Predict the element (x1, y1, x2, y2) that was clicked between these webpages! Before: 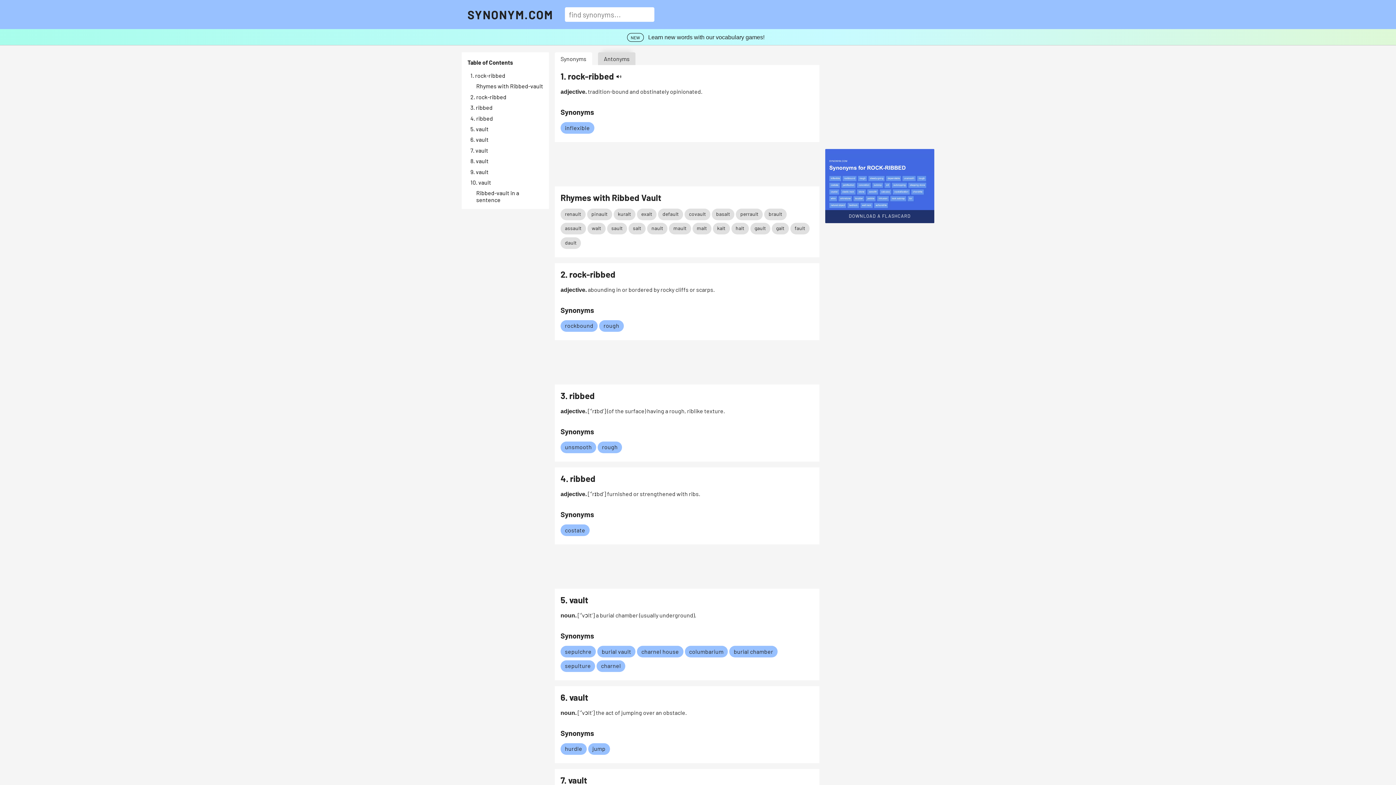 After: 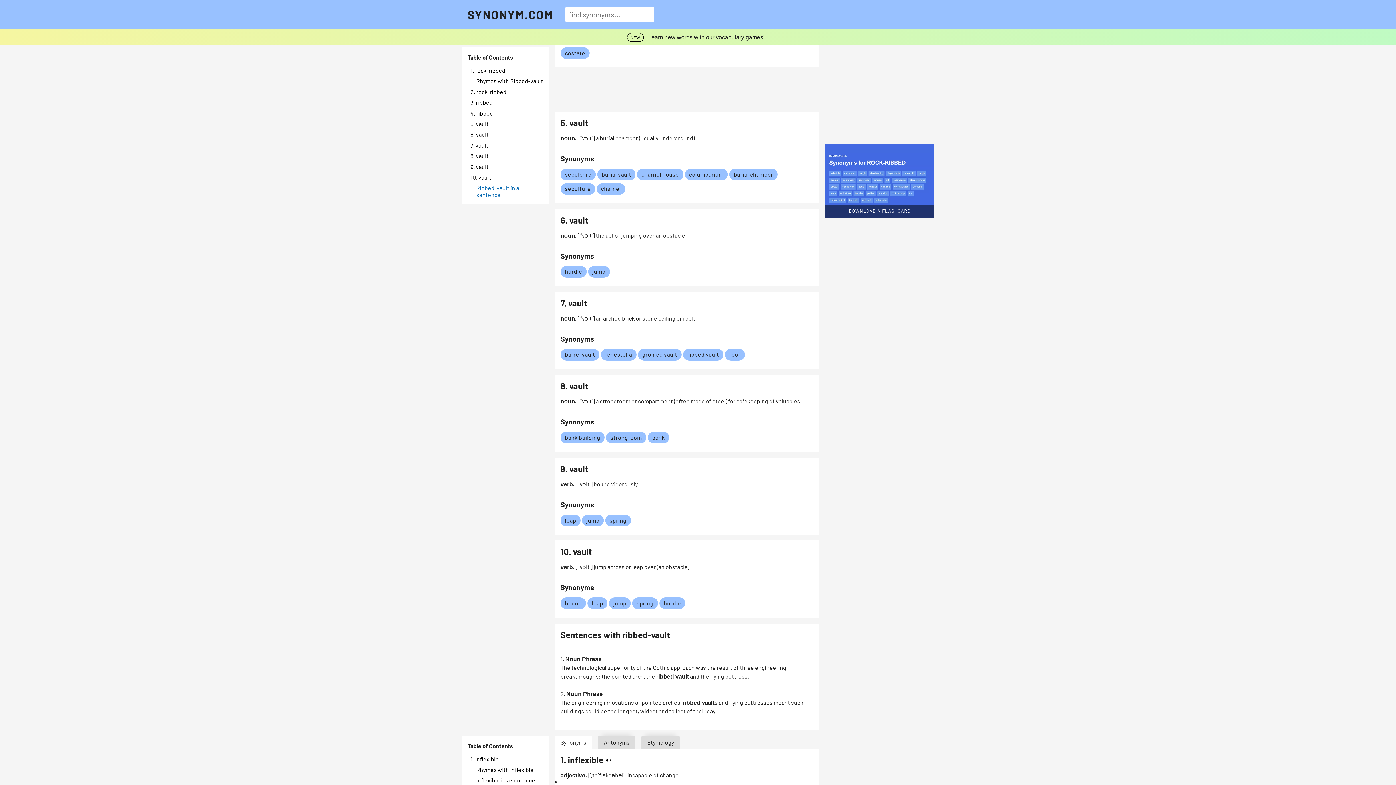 Action: label: Ribbed-vault in a sentence bbox: (476, 189, 543, 203)